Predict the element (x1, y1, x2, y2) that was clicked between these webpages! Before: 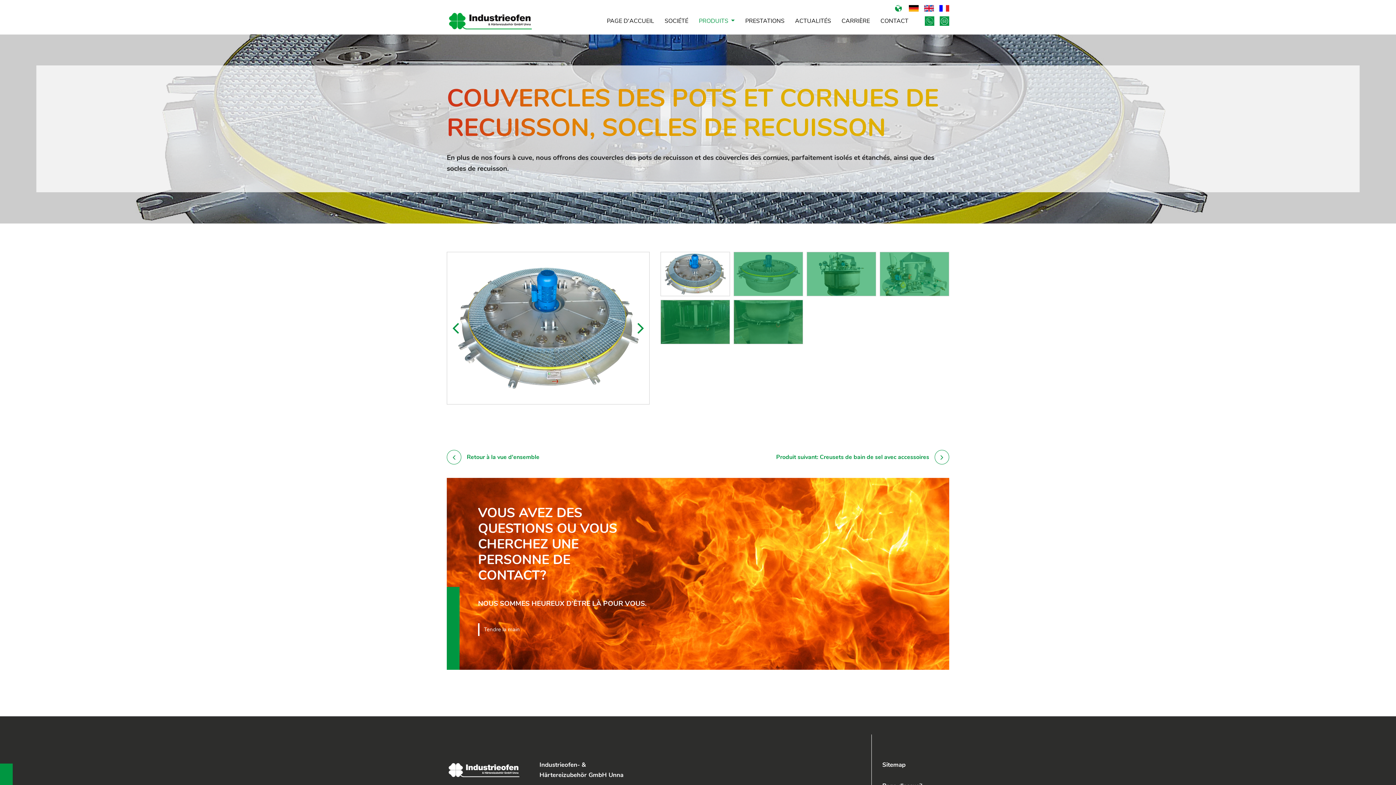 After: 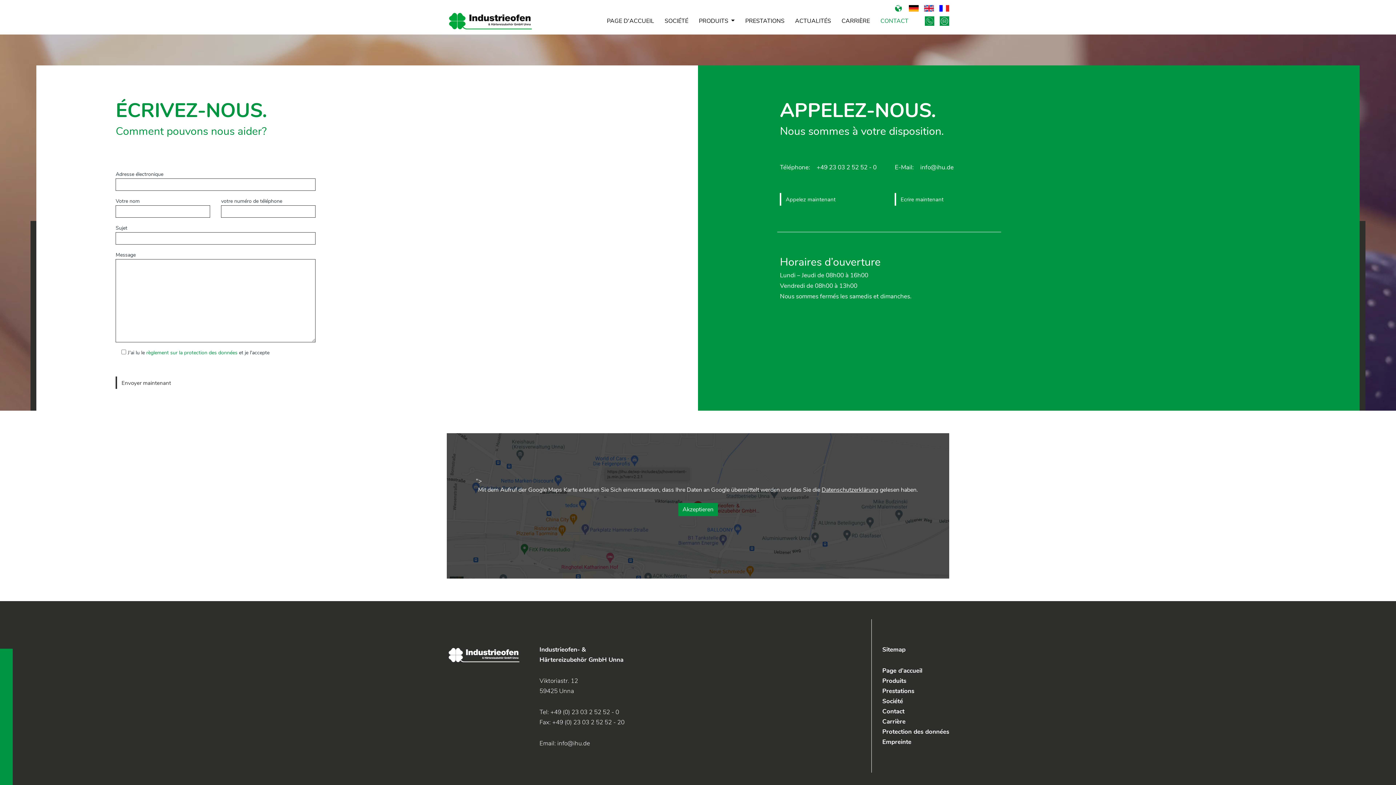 Action: label: Tendre la main bbox: (478, 623, 520, 636)